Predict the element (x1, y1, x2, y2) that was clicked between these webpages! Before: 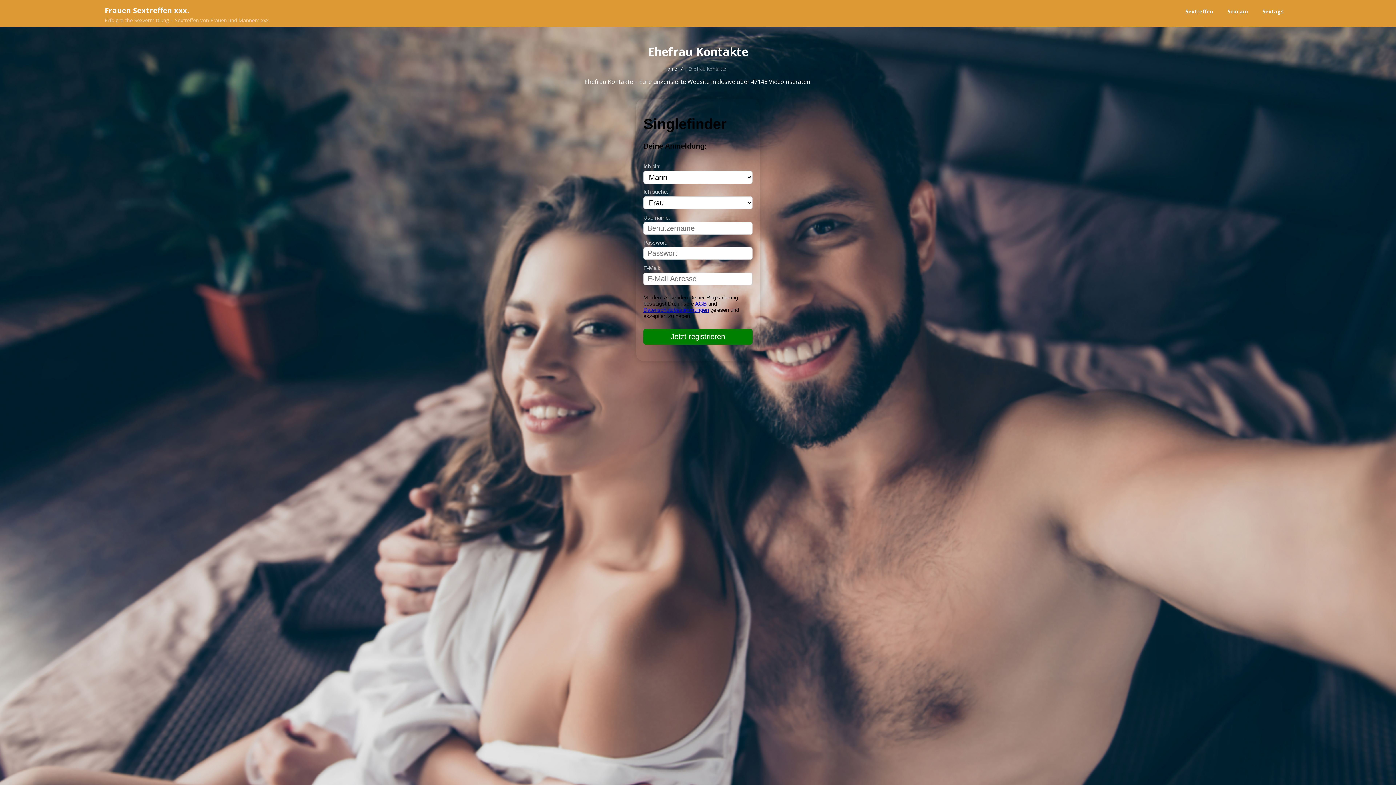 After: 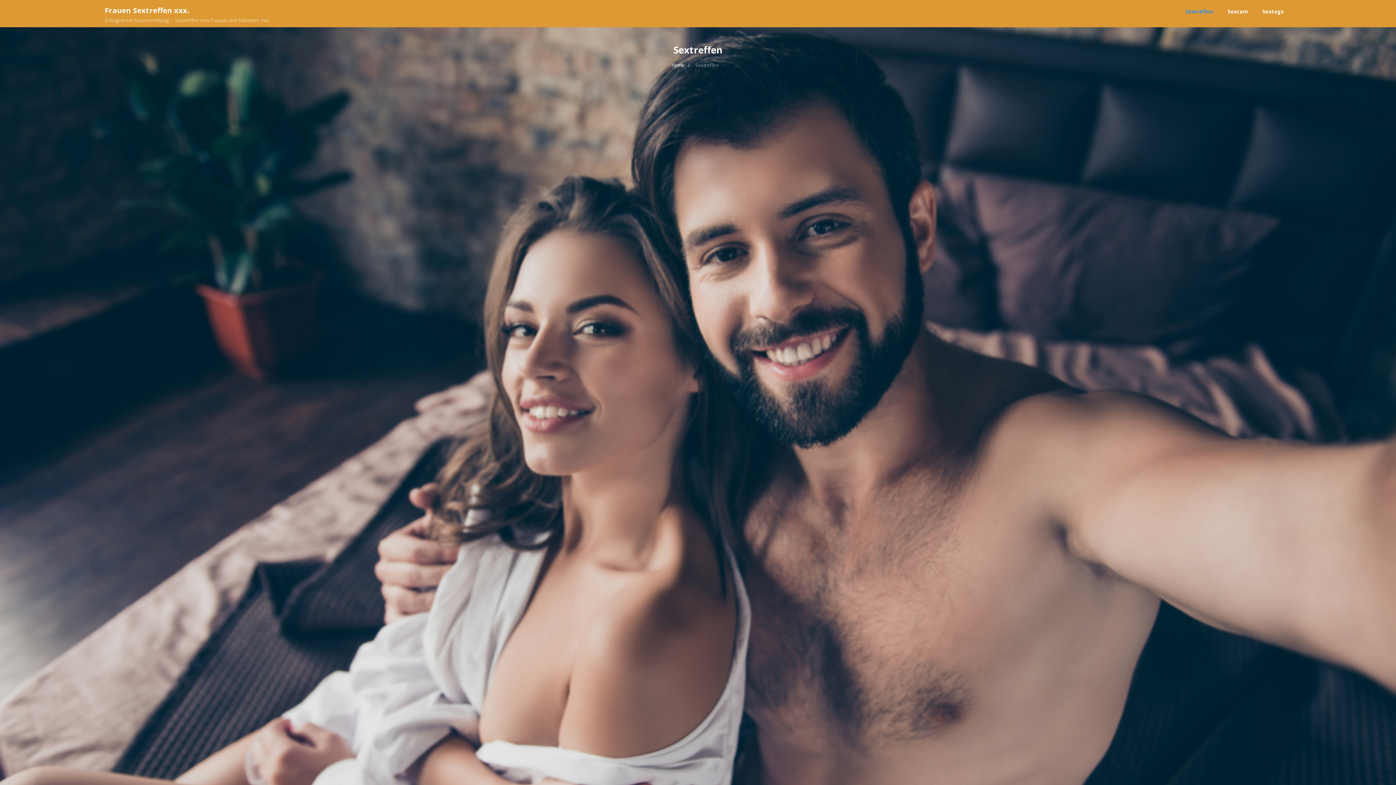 Action: bbox: (1178, 1, 1220, 21) label: Sextreffen